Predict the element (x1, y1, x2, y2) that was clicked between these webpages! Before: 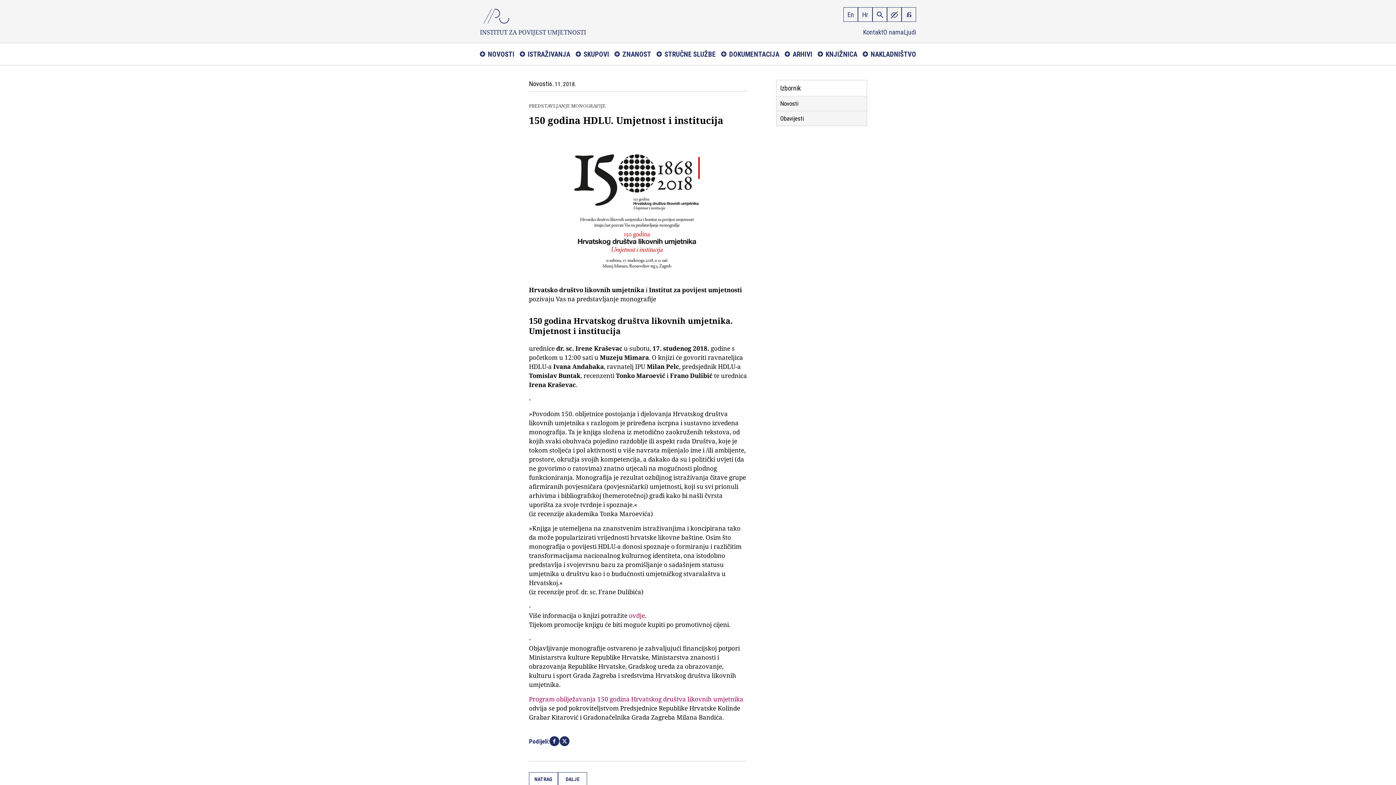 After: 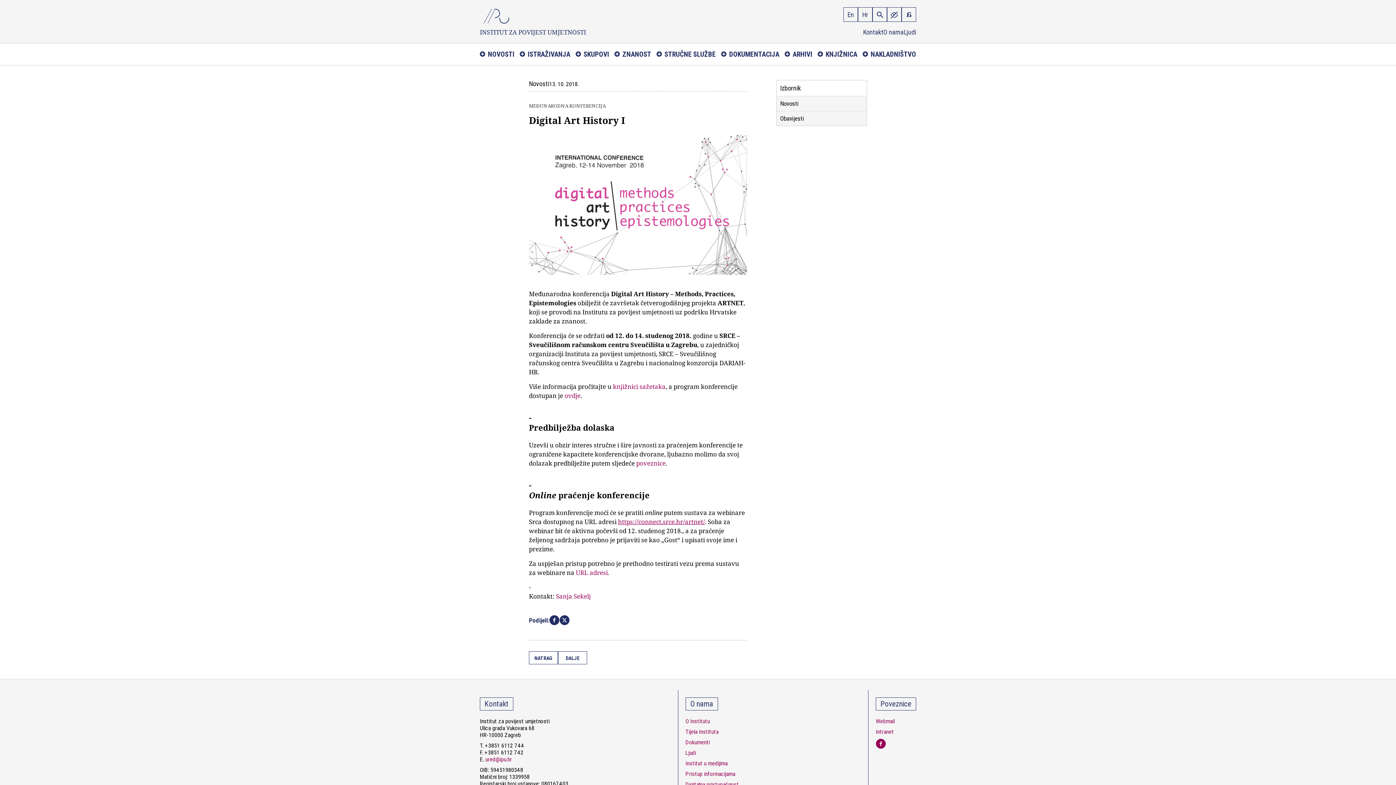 Action: label: DALJE bbox: (558, 772, 587, 785)